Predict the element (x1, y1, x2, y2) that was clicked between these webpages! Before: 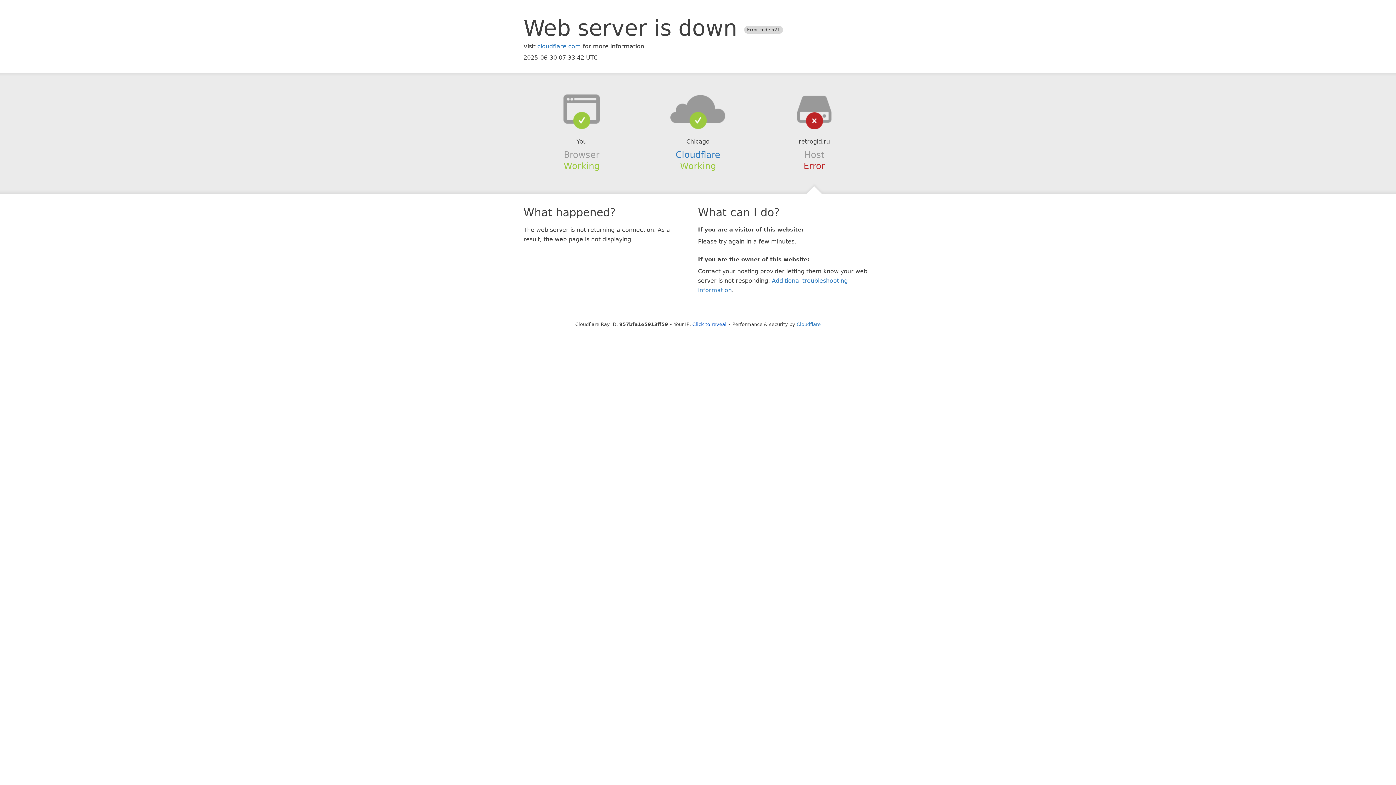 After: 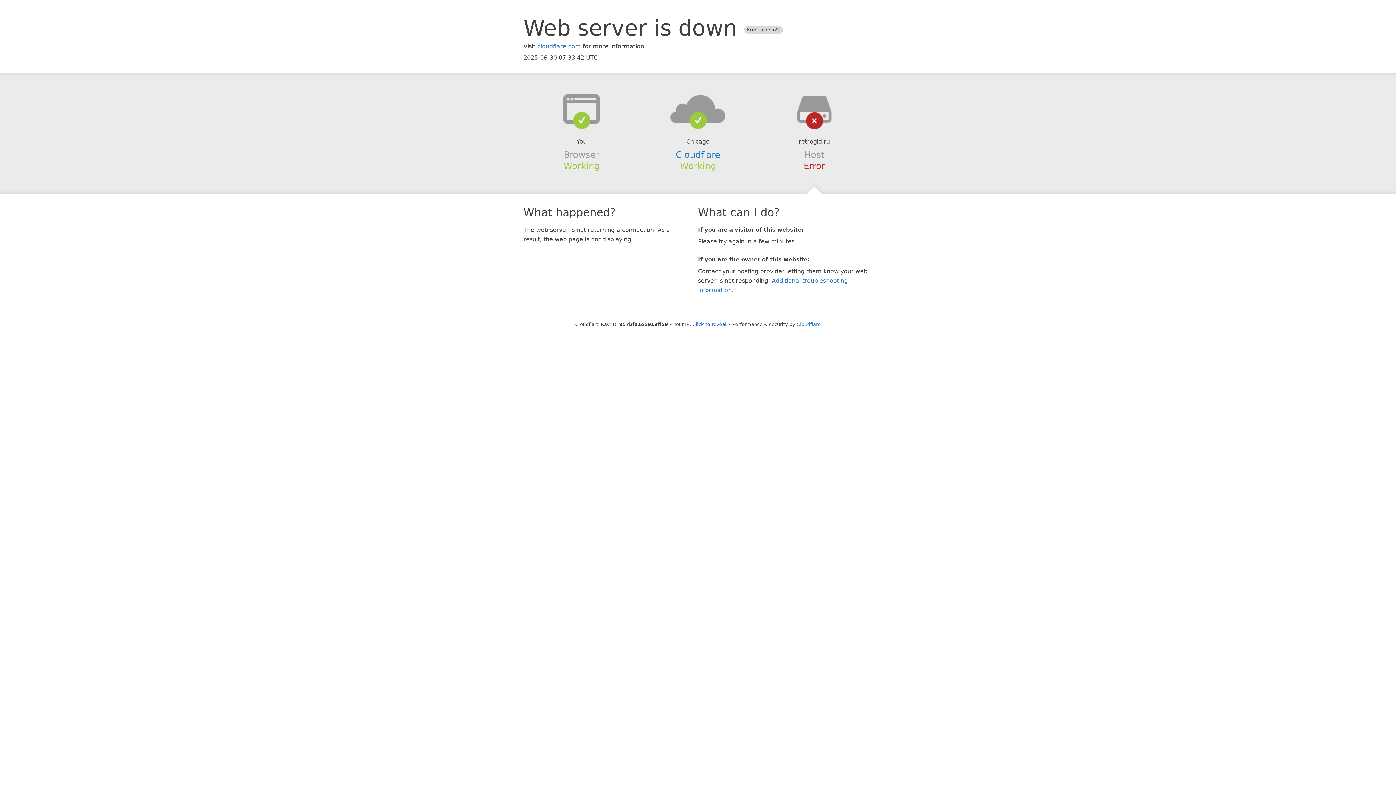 Action: bbox: (639, 94, 756, 123)